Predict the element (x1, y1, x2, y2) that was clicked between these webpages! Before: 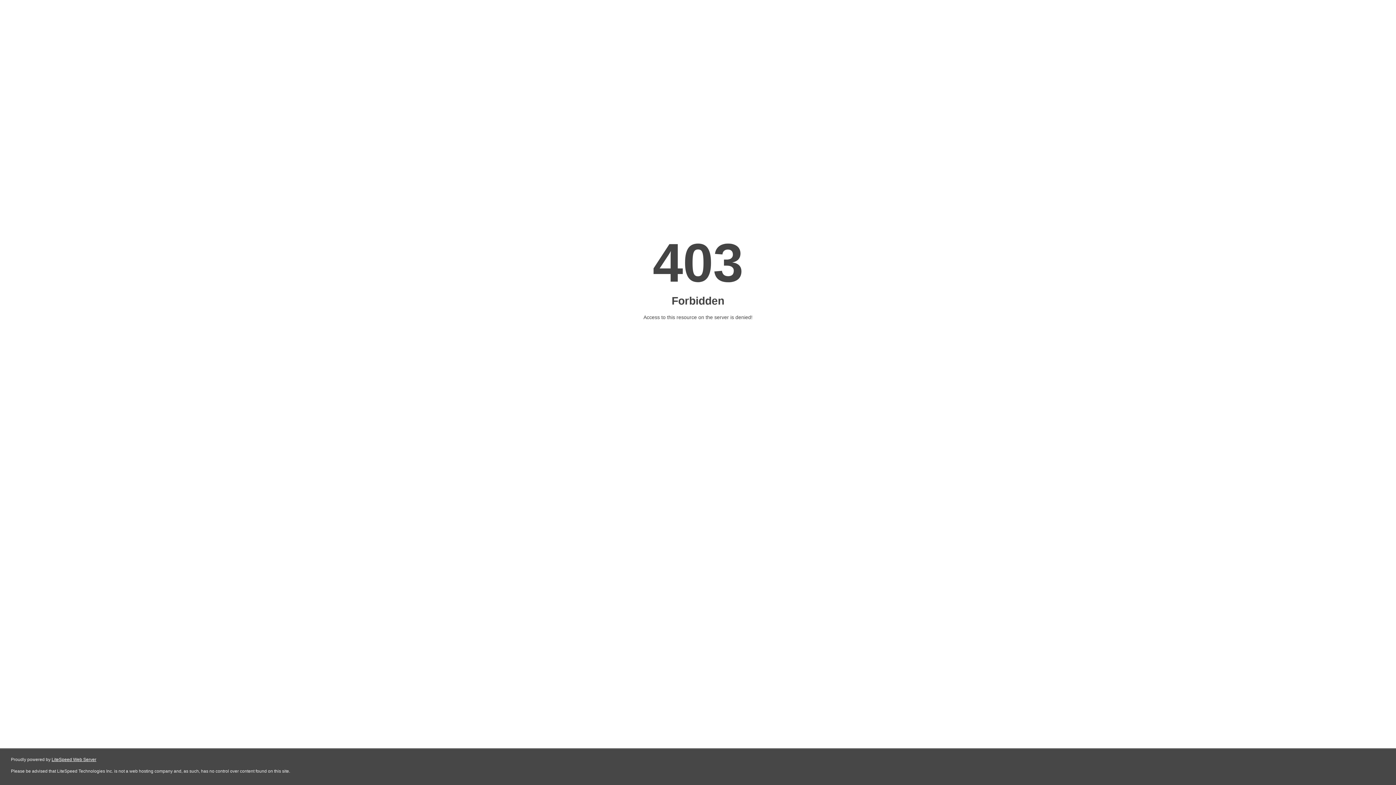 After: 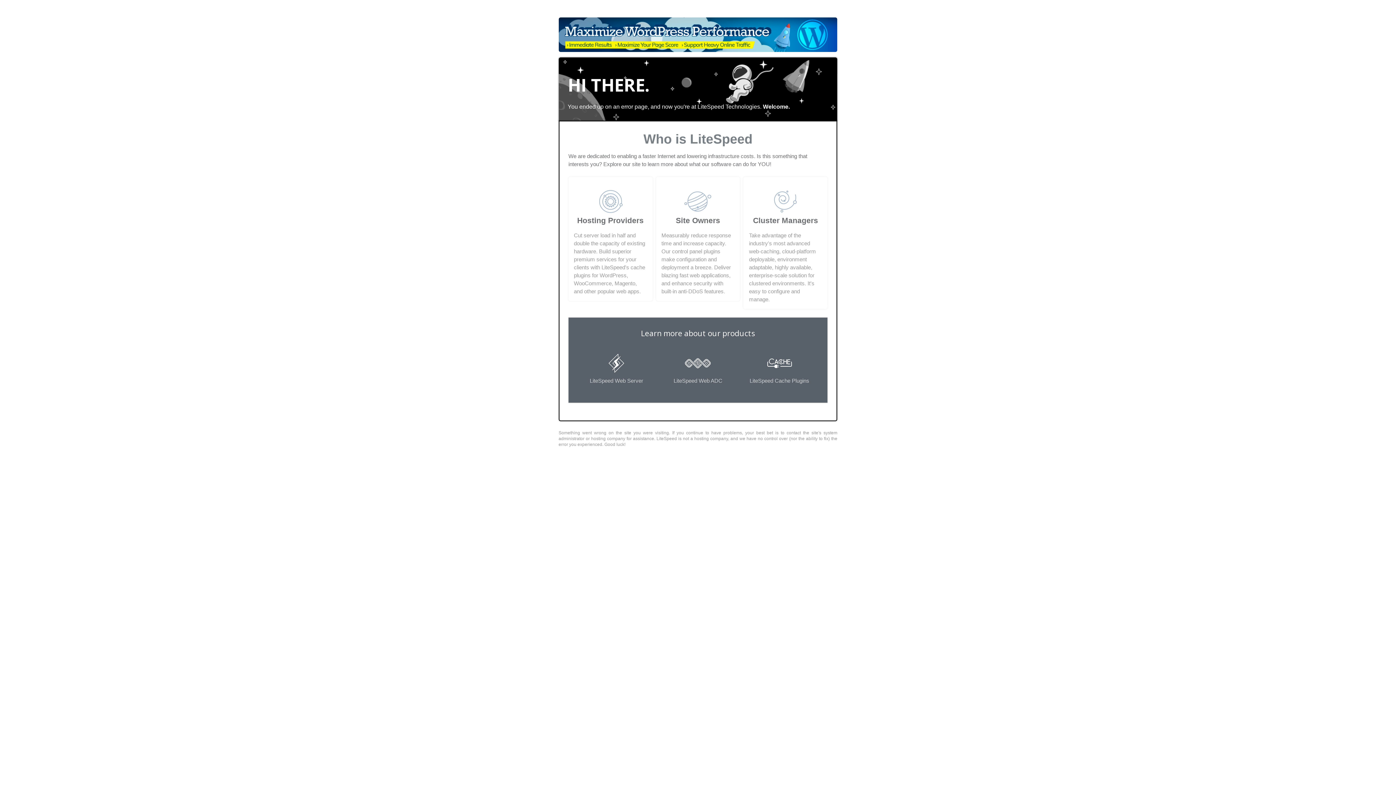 Action: label: LiteSpeed Web Server bbox: (51, 757, 96, 762)